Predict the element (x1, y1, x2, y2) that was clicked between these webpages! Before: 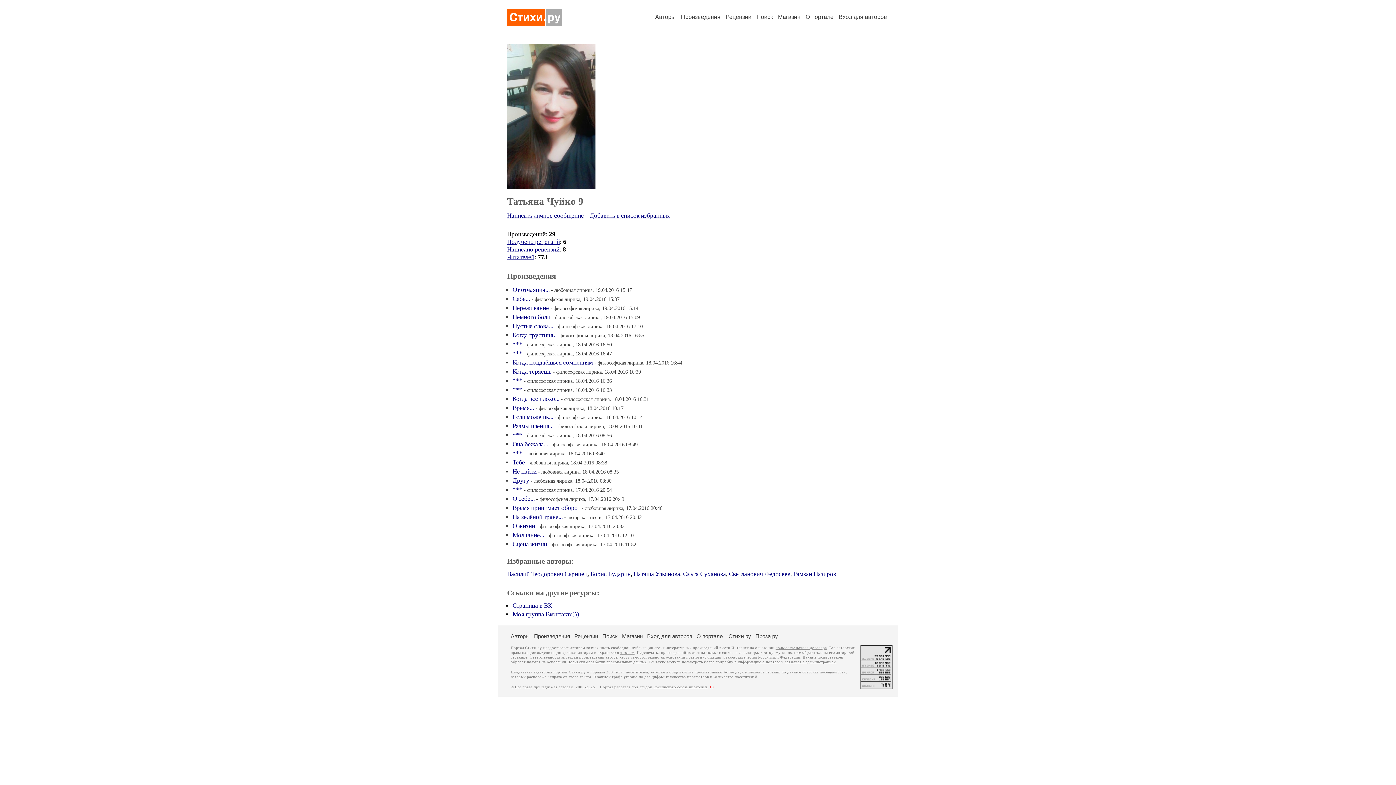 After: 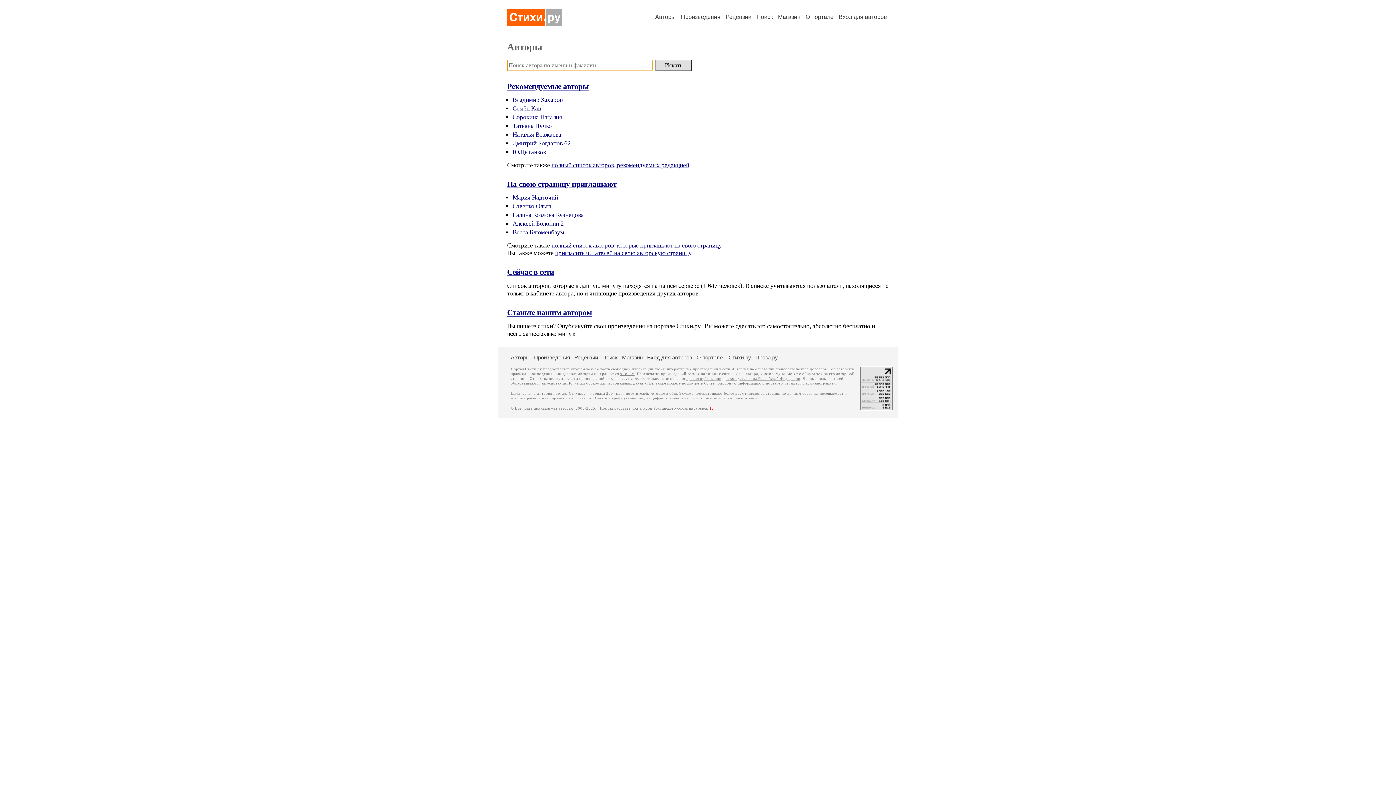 Action: label: Авторы bbox: (510, 633, 529, 639)